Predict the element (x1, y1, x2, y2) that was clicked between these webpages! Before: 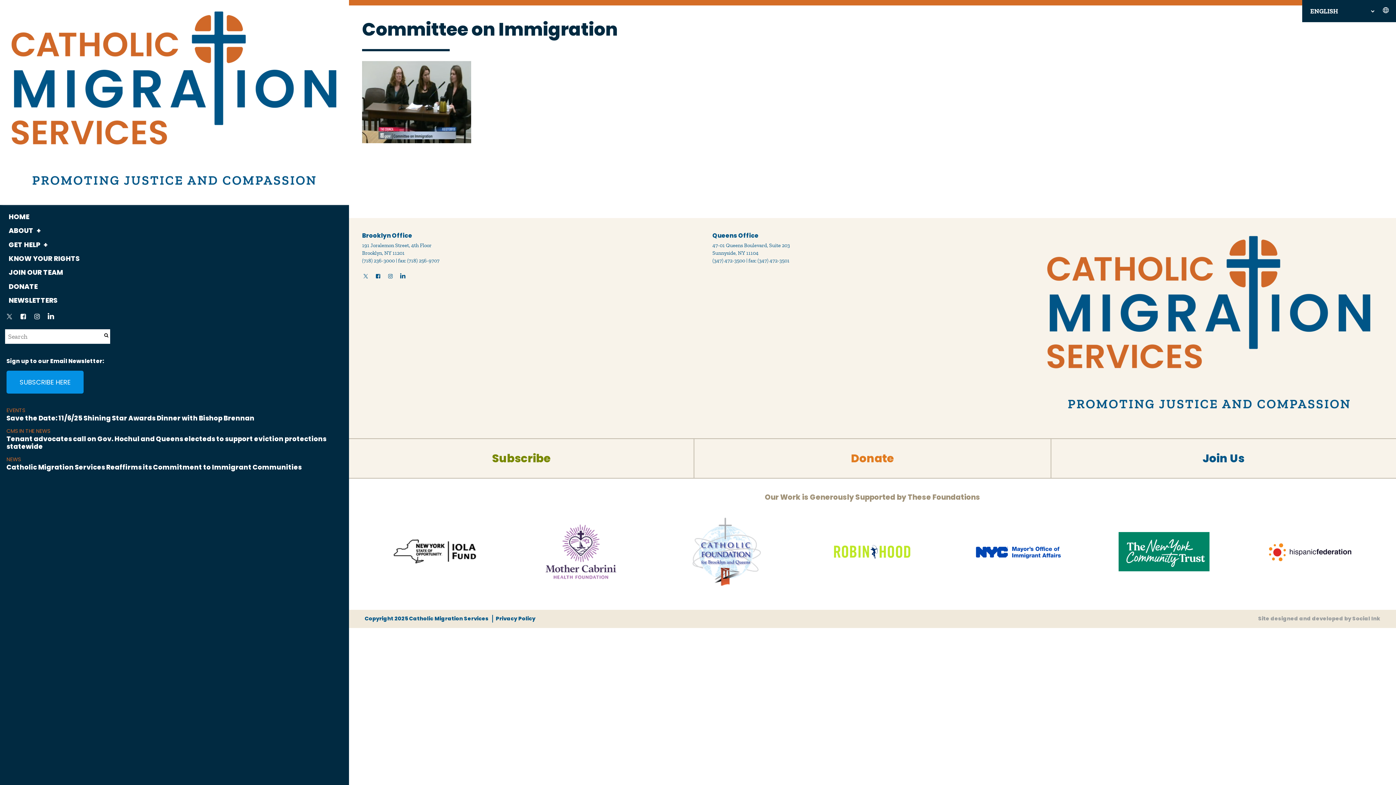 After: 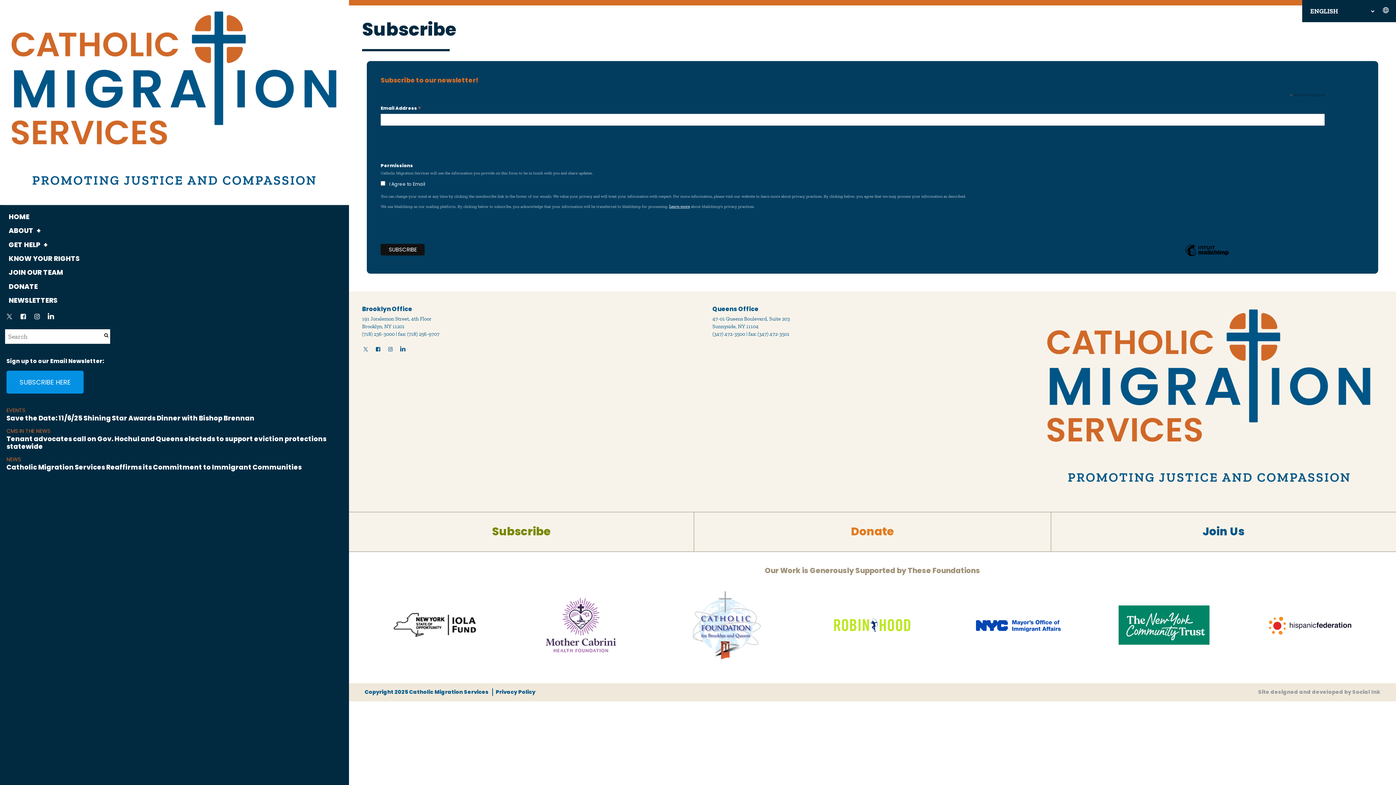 Action: label: Subscribe bbox: (492, 450, 550, 466)